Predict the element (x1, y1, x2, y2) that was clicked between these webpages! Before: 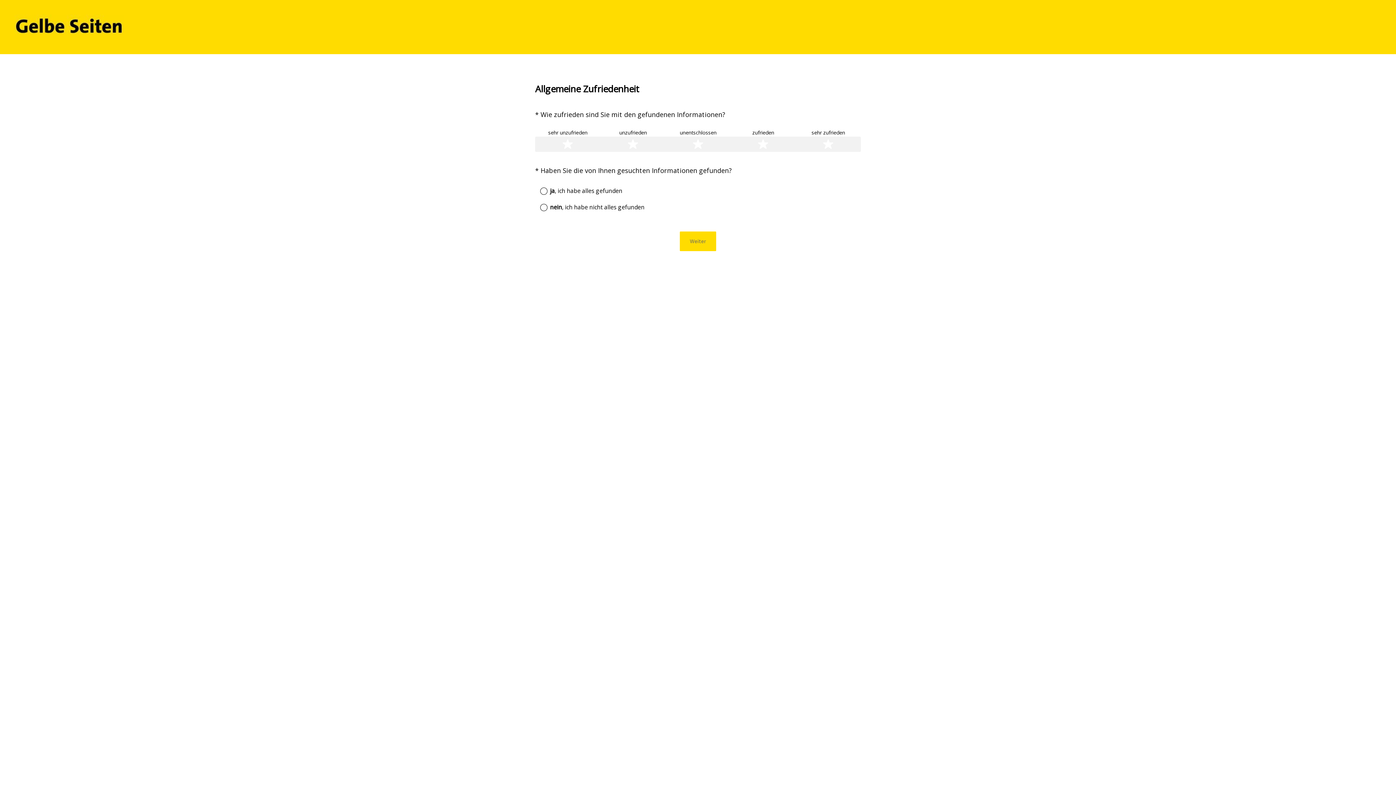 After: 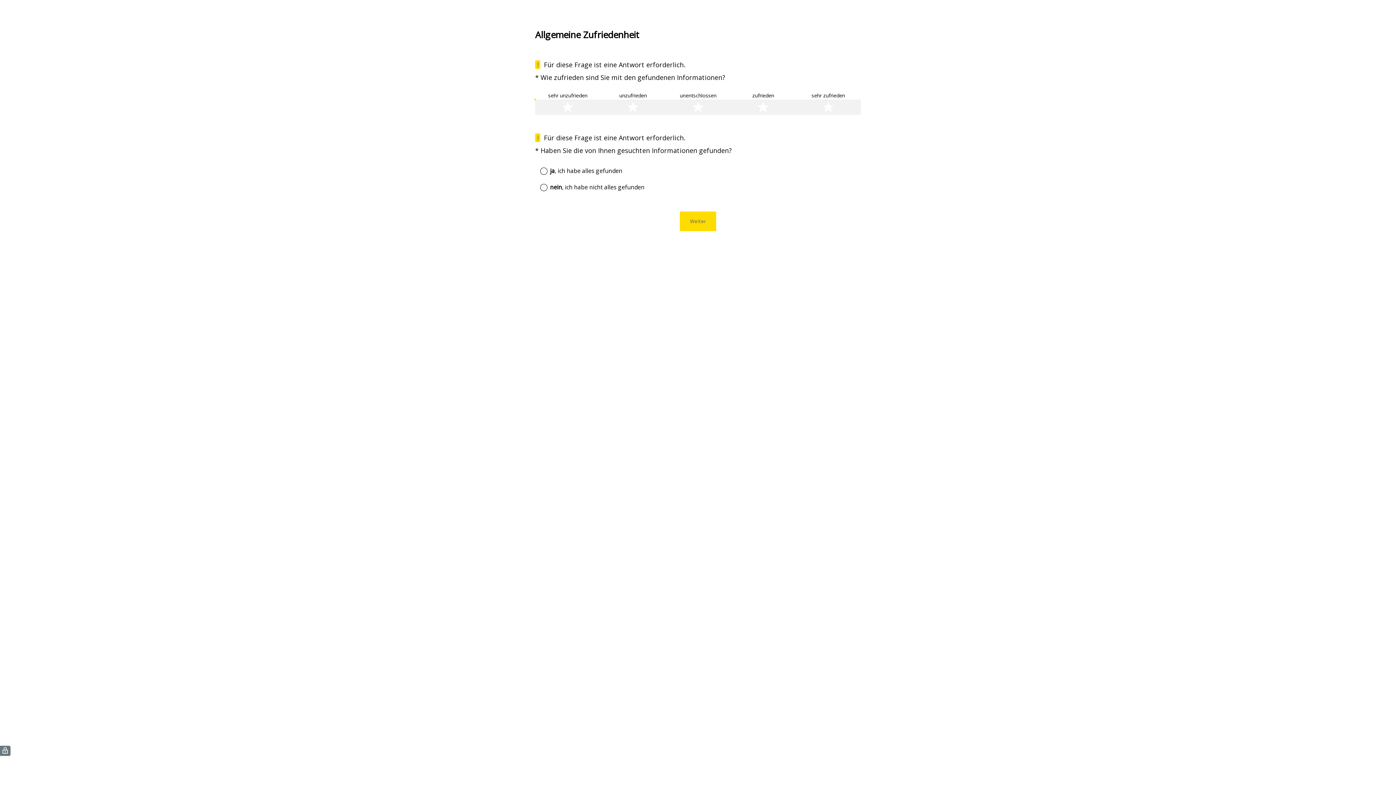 Action: bbox: (680, 231, 716, 251) label: Weiter